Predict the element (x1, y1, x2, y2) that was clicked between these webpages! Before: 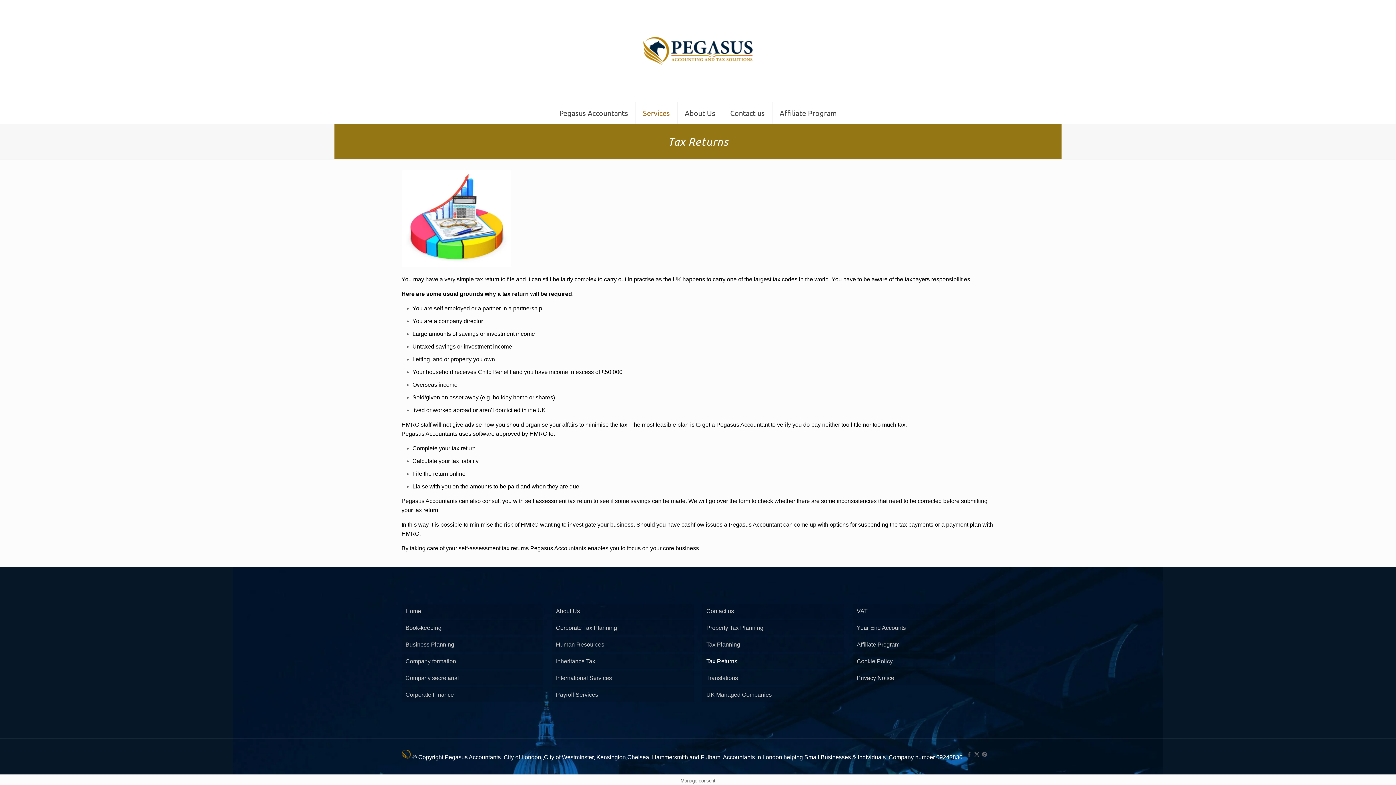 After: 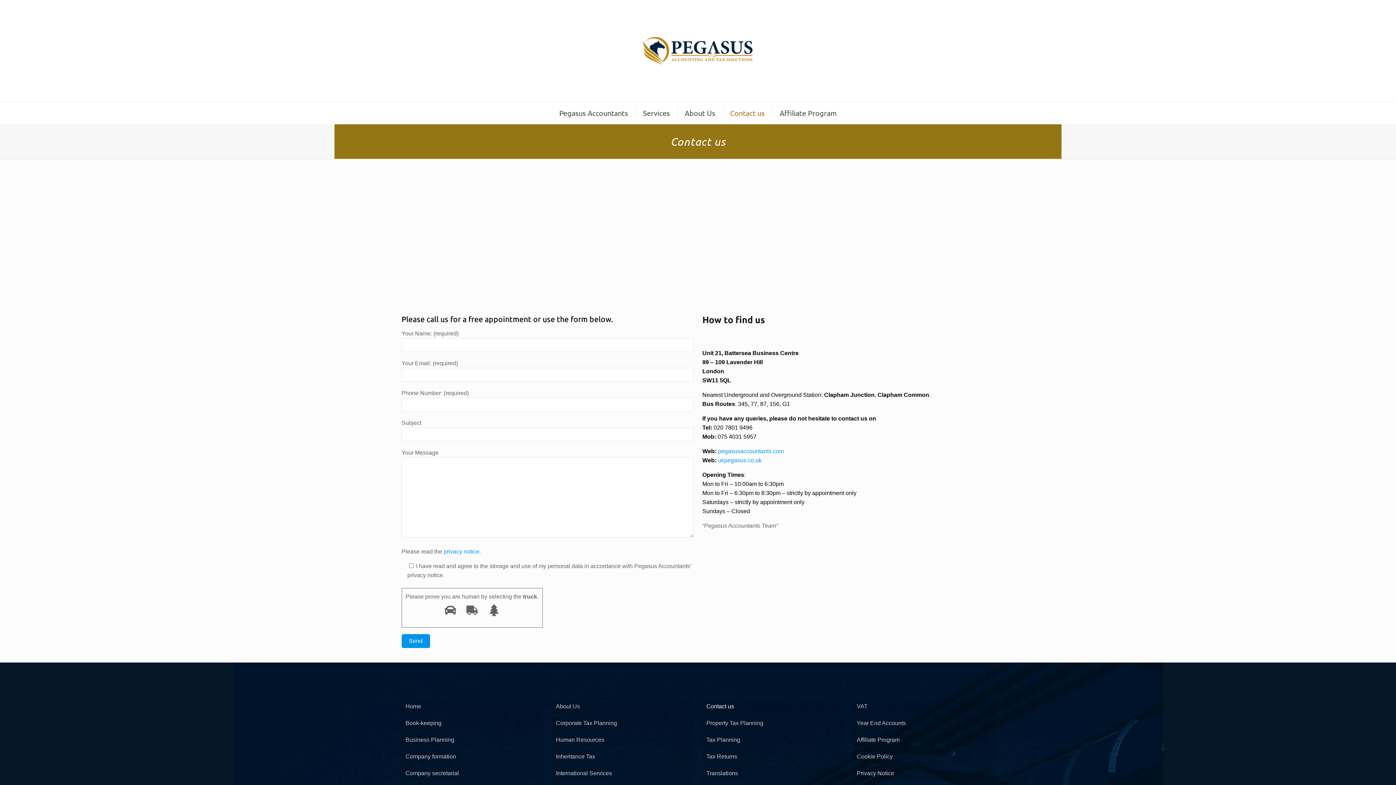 Action: label: Contact us bbox: (723, 102, 772, 124)